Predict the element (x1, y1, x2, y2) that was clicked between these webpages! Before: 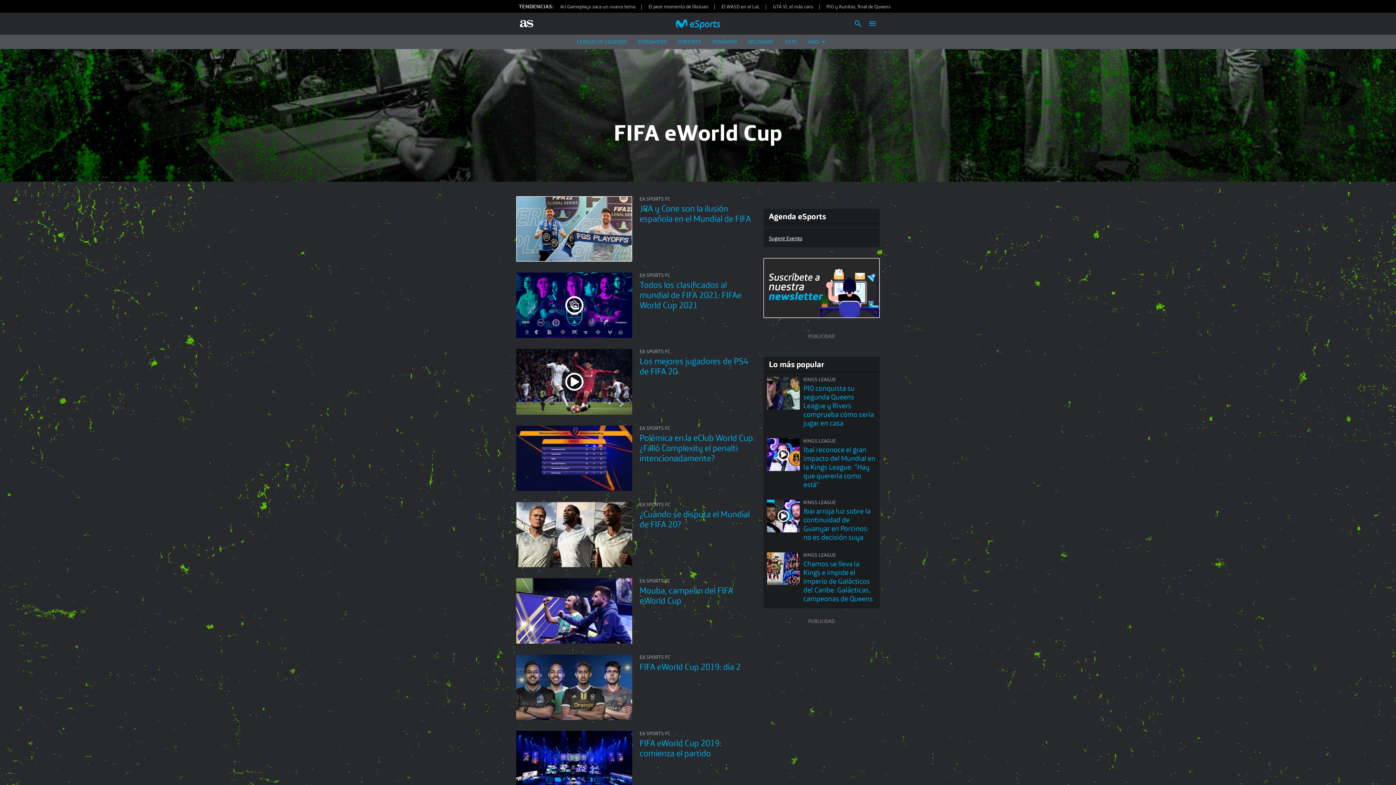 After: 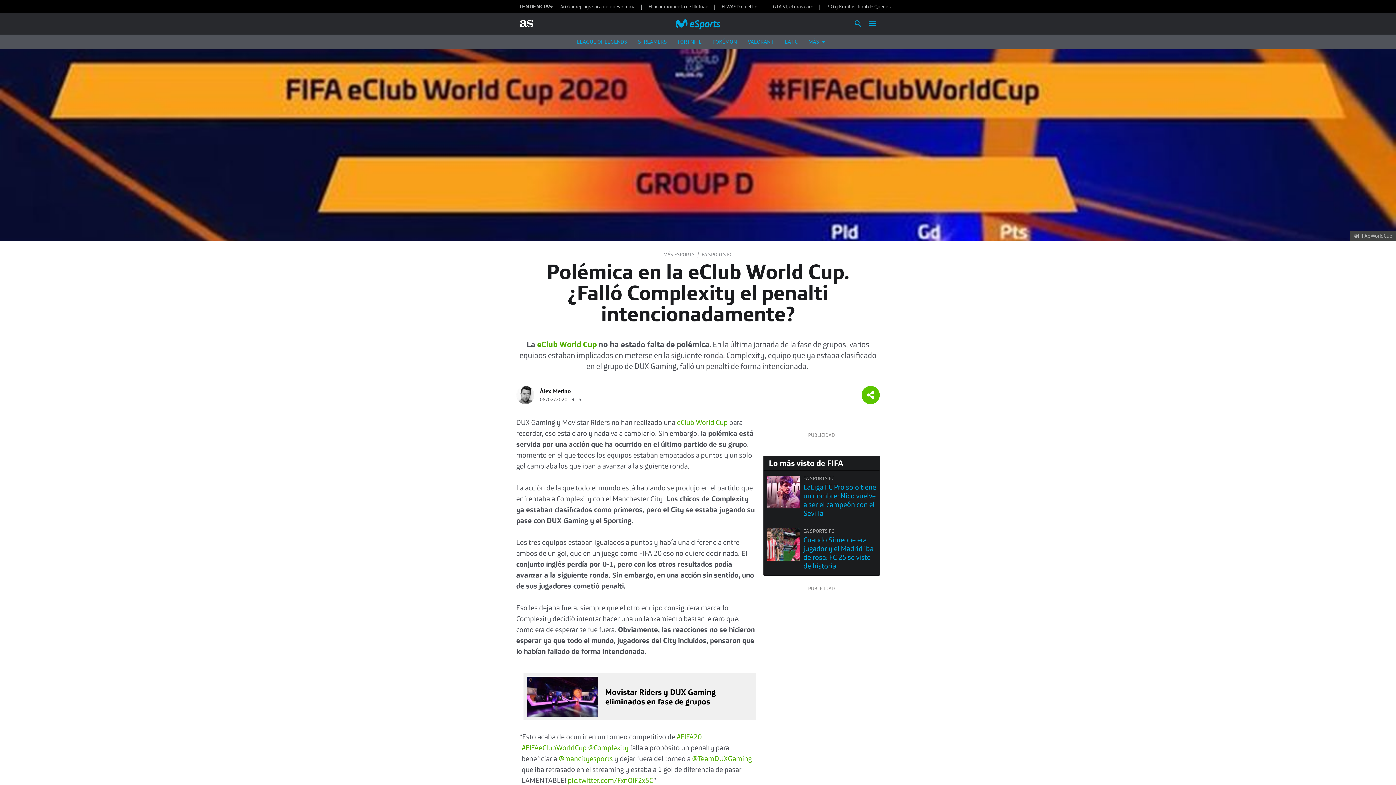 Action: bbox: (639, 432, 755, 463) label: Polémica en la eClub World Cup. ¿Falló Complexity el penalti intencionadamente?